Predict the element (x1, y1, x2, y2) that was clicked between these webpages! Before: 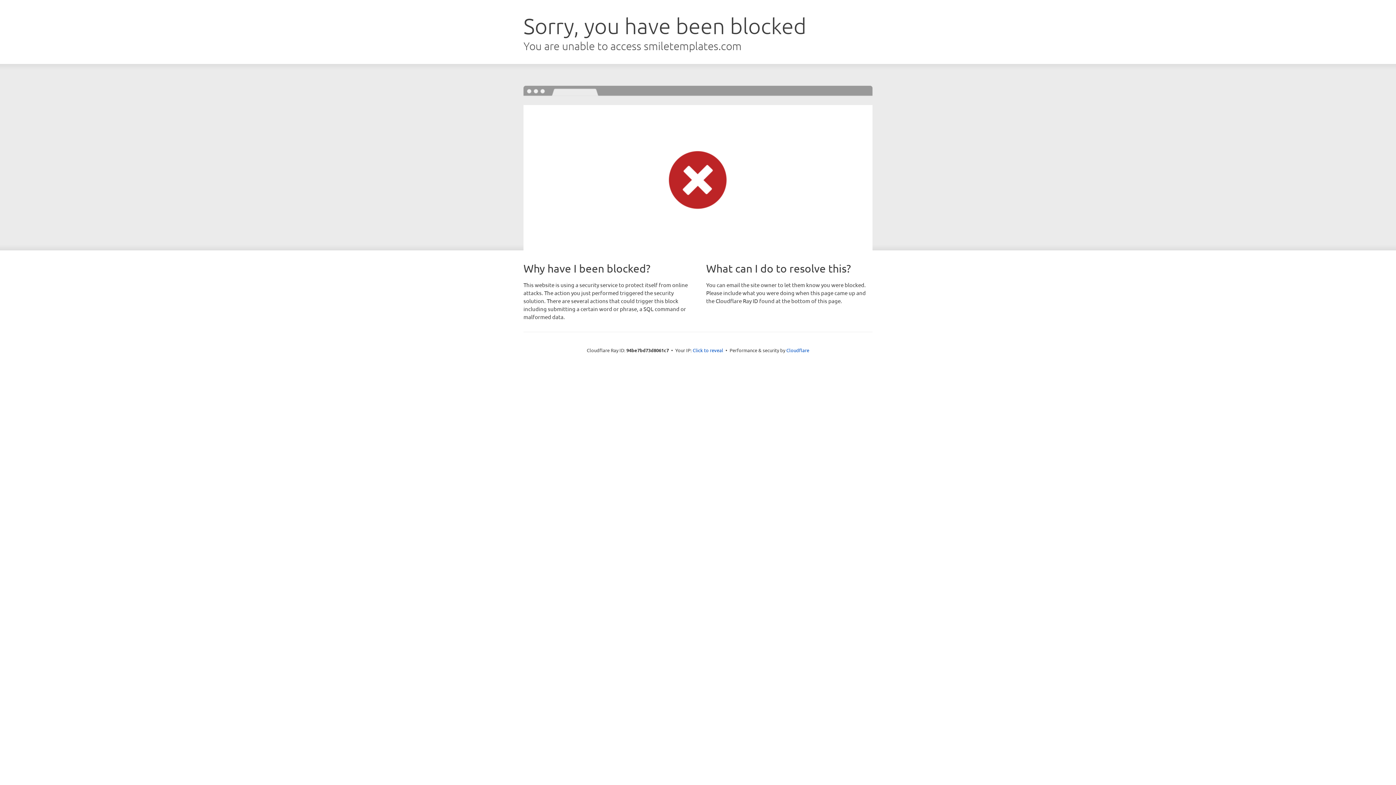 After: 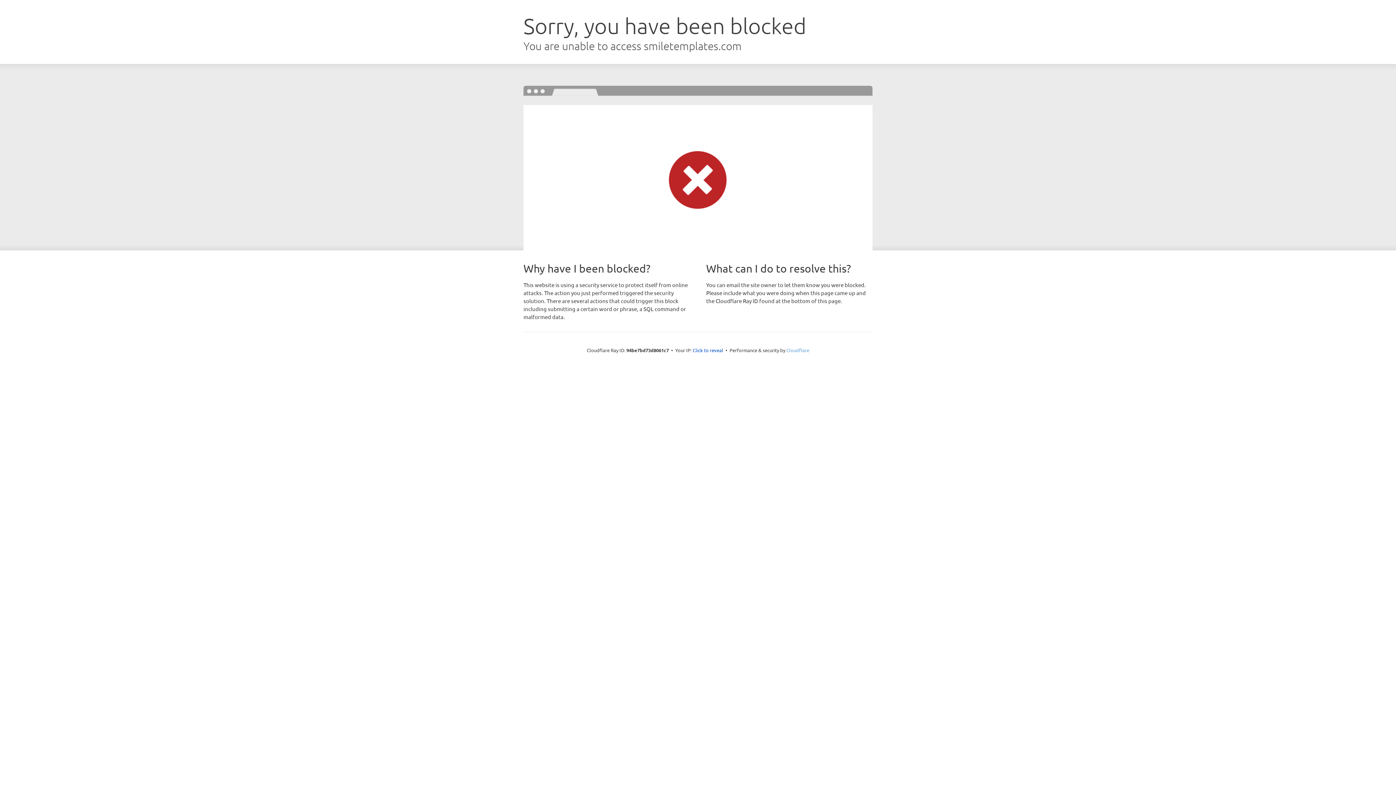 Action: label: Cloudflare bbox: (786, 347, 809, 353)